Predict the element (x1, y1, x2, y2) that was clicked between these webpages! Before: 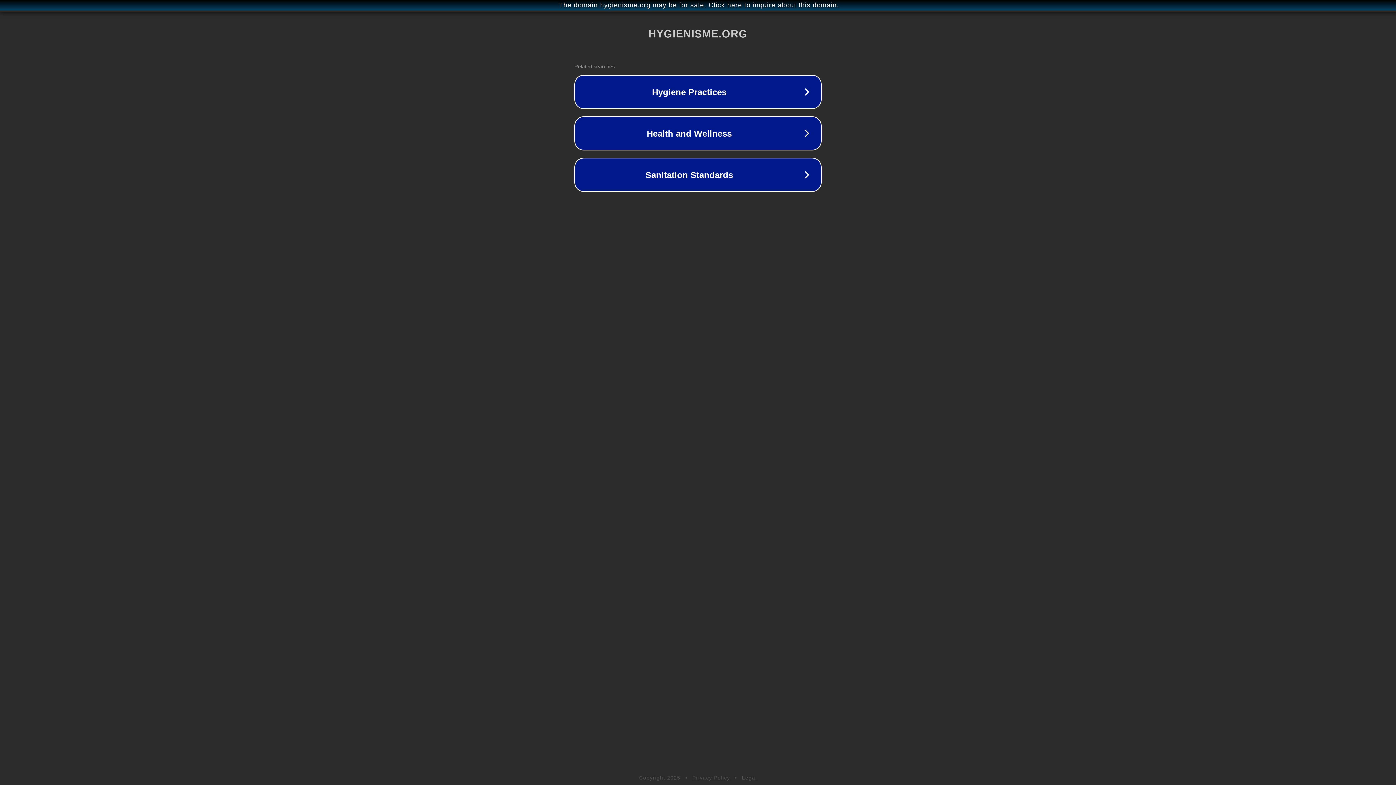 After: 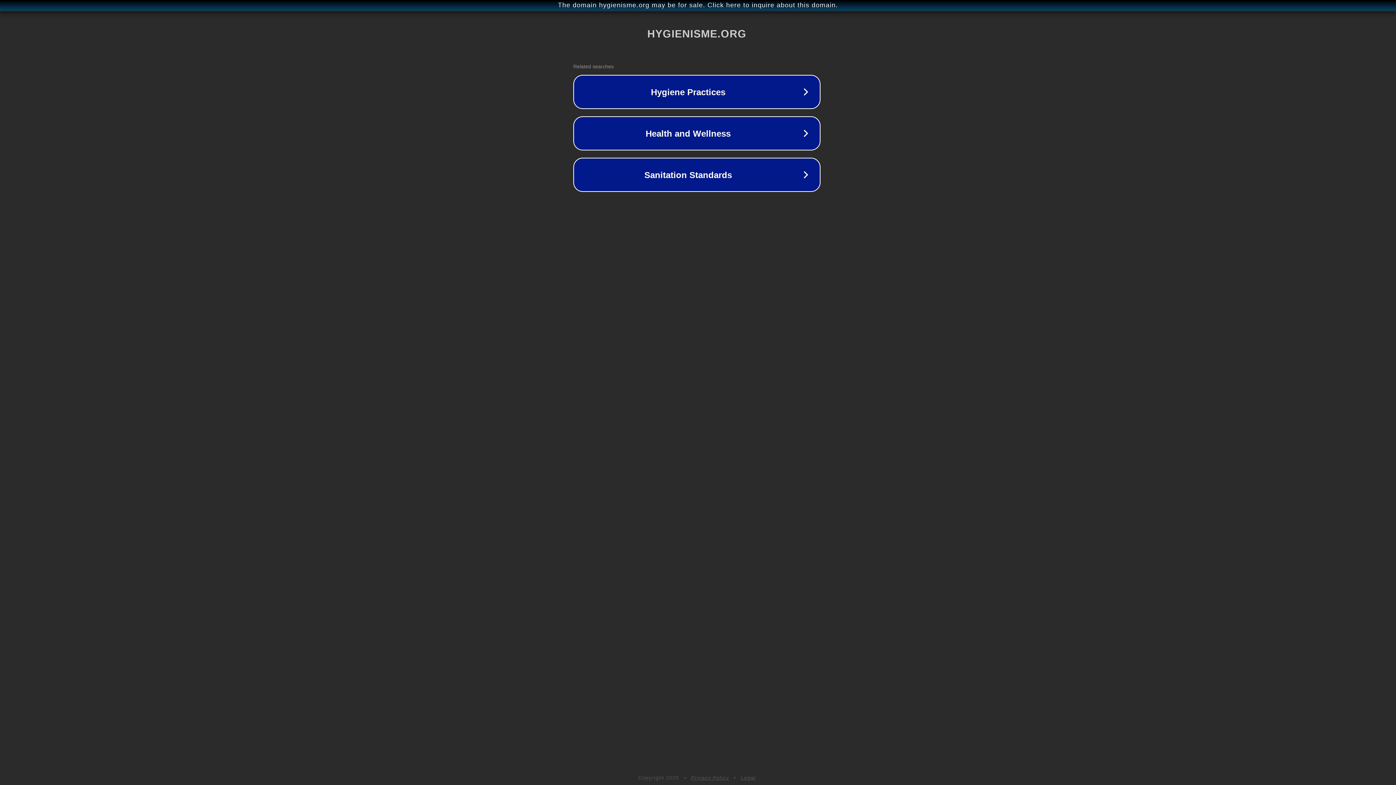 Action: bbox: (1, 1, 1397, 9) label: The domain hygienisme.org may be for sale. Click here to inquire about this domain.